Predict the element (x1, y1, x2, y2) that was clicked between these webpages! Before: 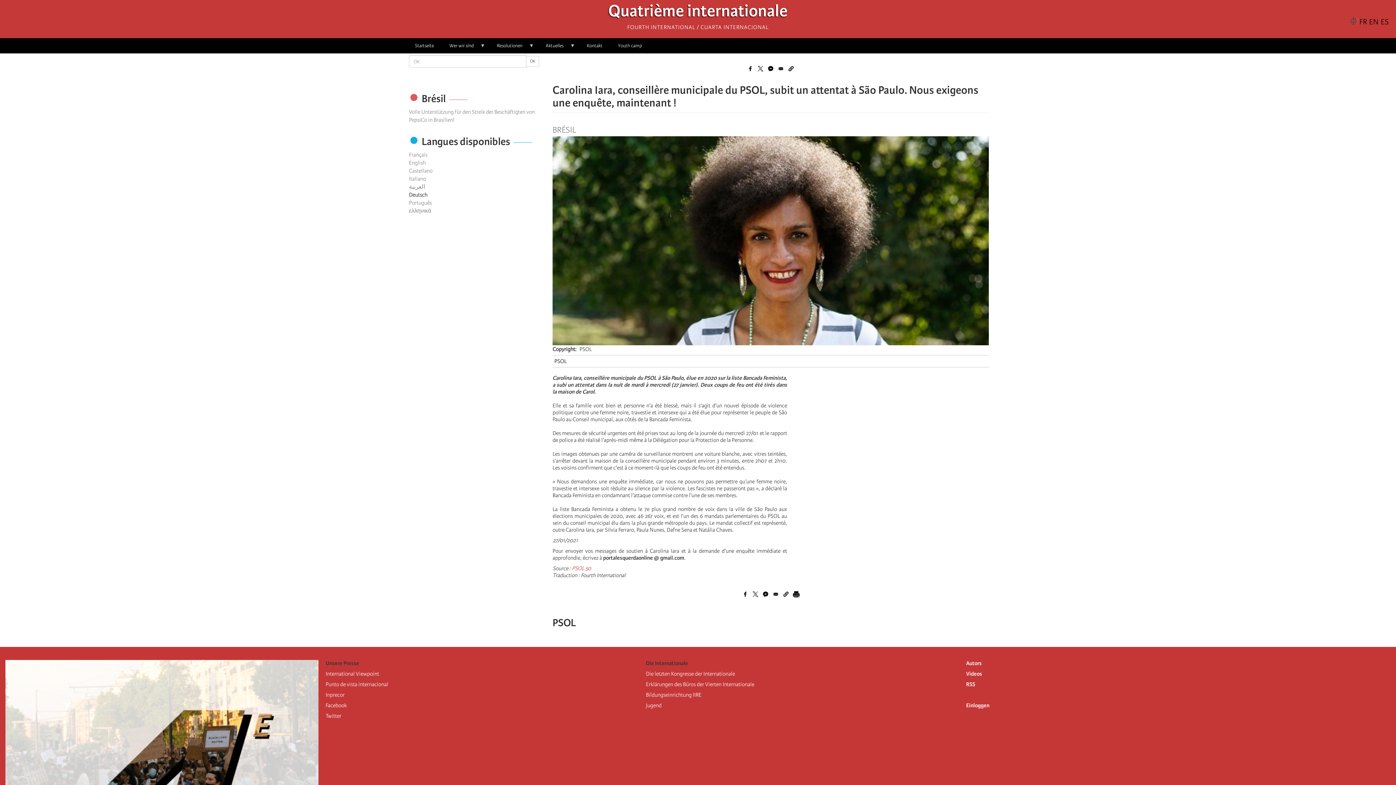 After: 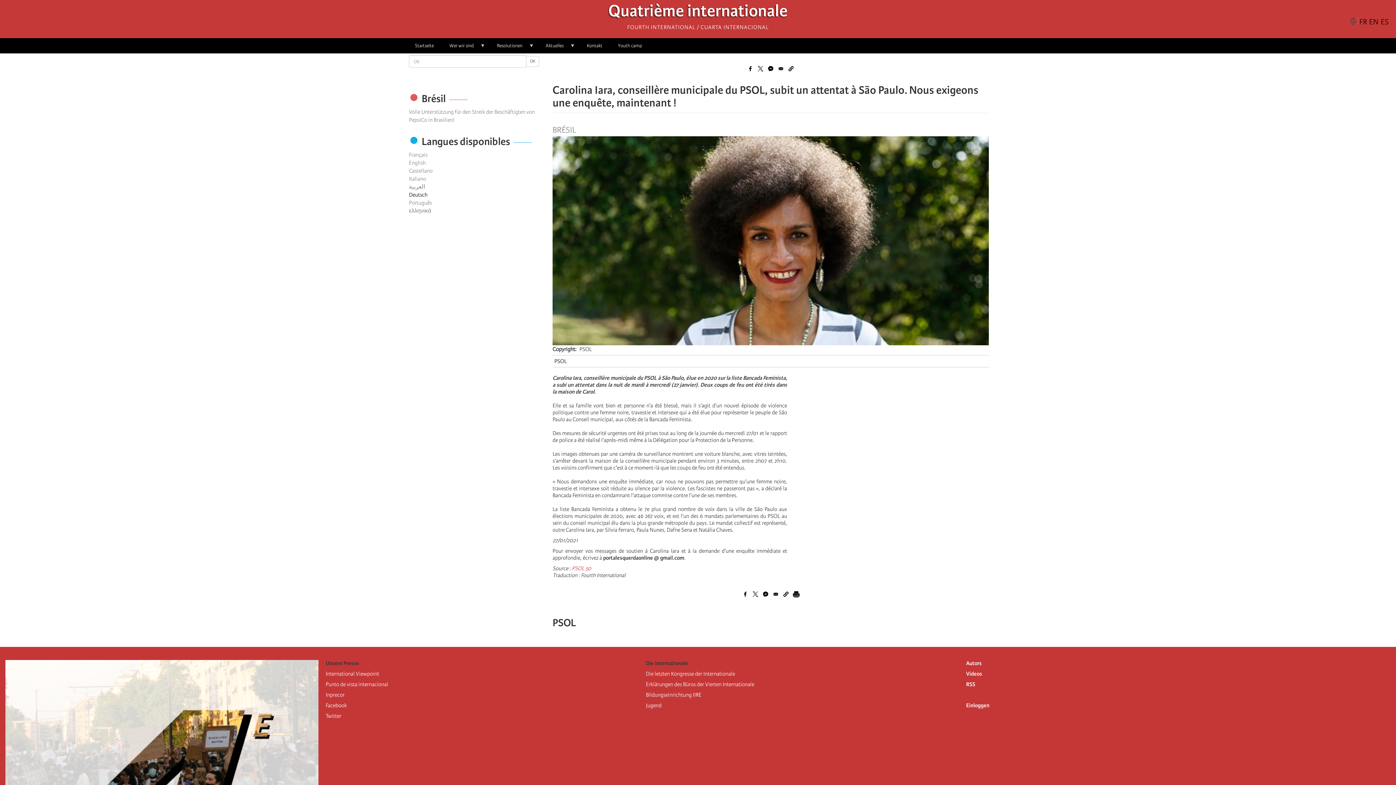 Action: bbox: (762, 591, 769, 598) label: Share to Facebook Messenger